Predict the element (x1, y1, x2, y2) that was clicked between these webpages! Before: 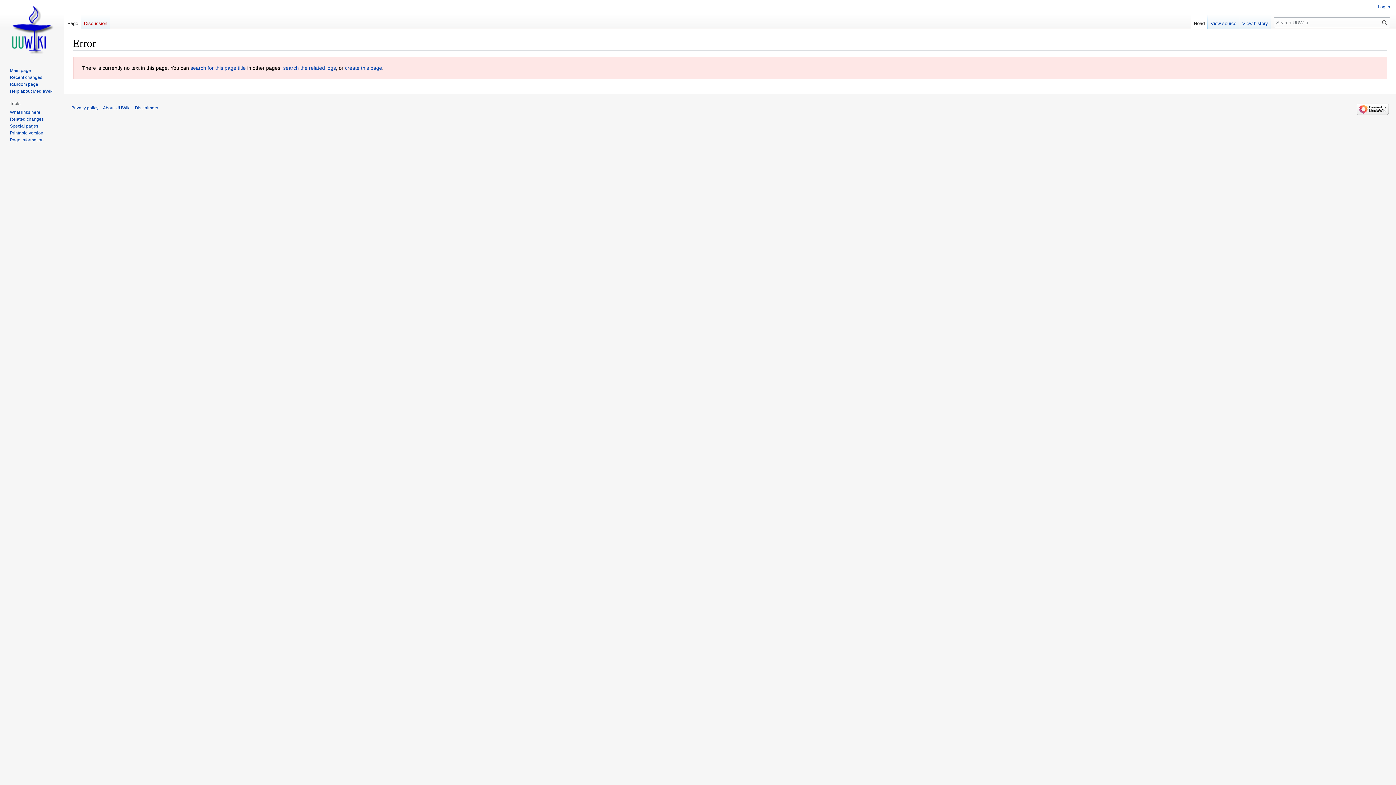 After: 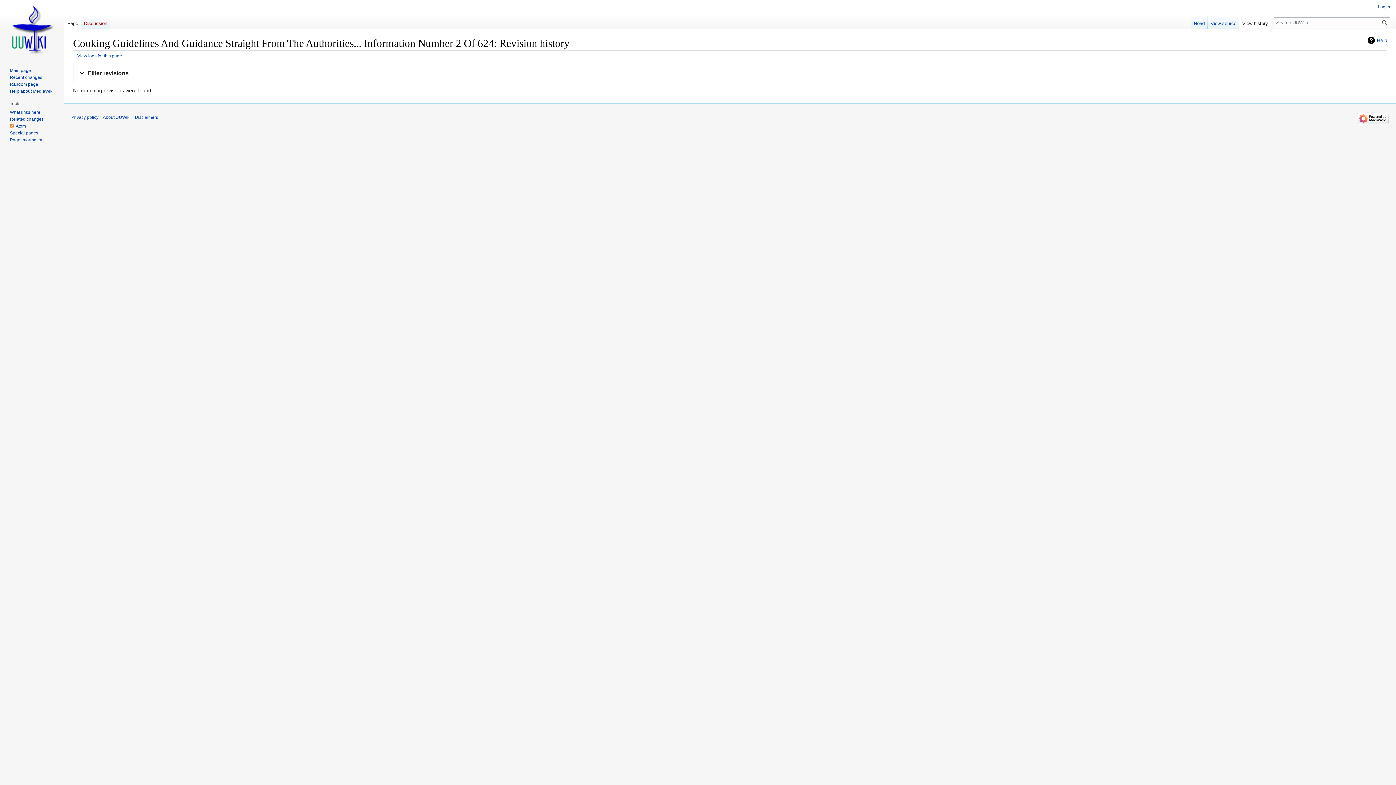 Action: bbox: (1239, 14, 1271, 29) label: View history